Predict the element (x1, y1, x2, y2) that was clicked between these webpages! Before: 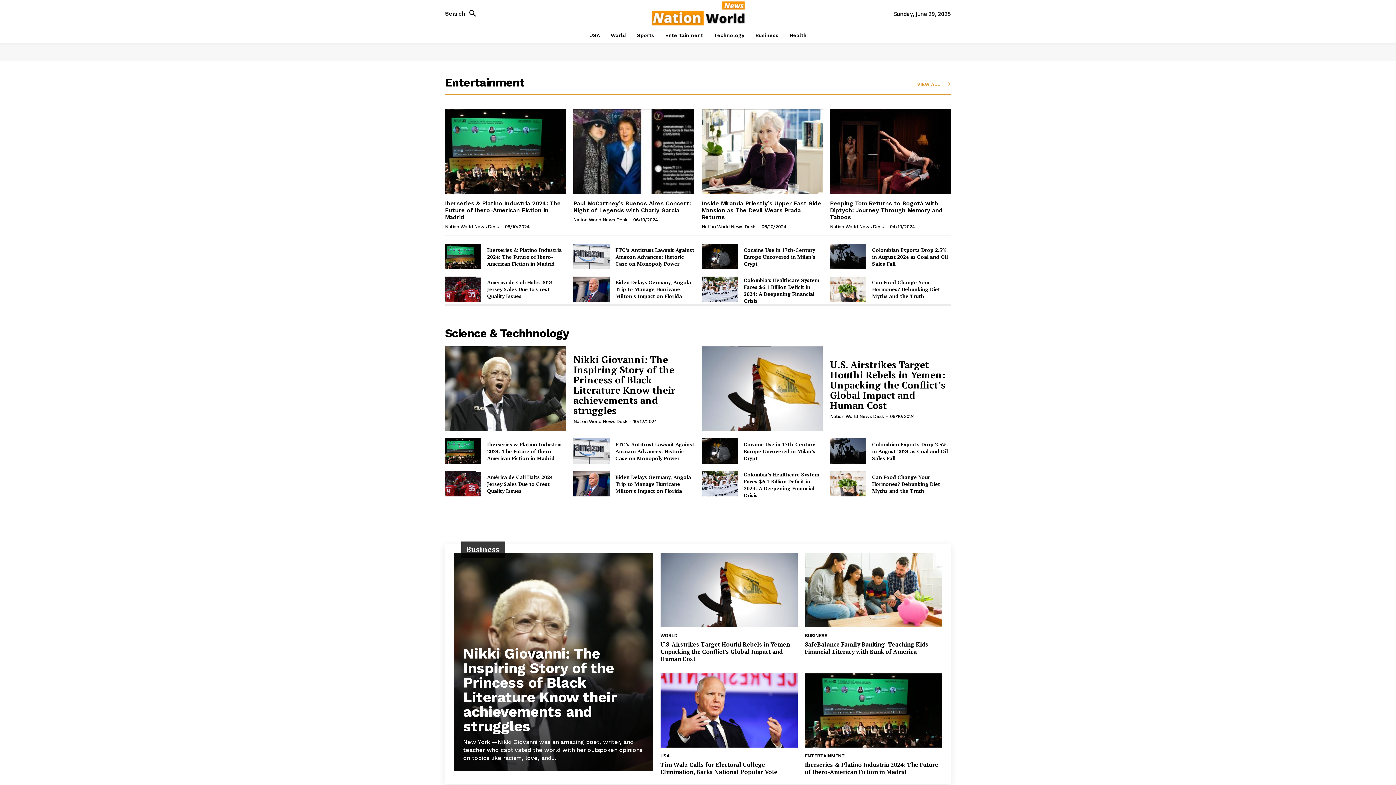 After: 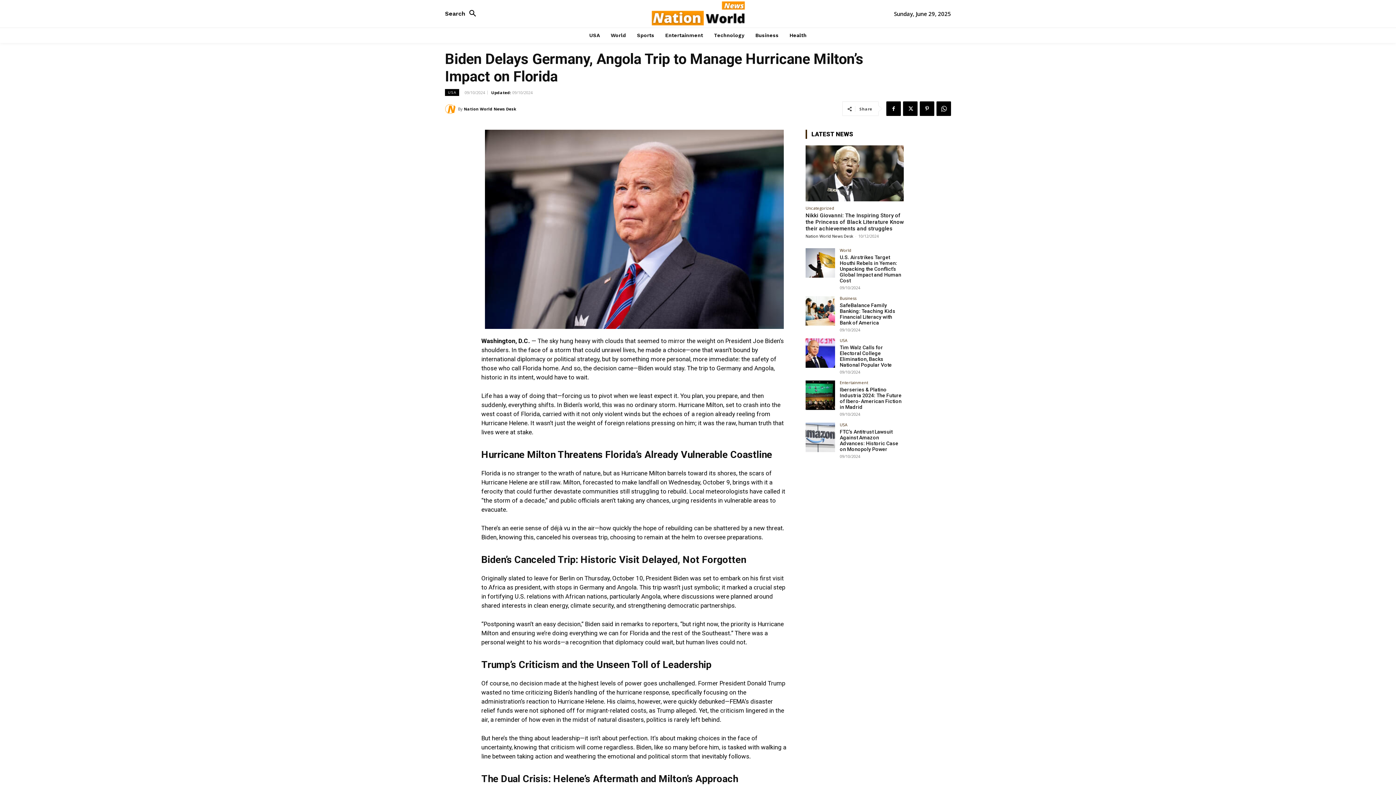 Action: bbox: (573, 276, 609, 302)